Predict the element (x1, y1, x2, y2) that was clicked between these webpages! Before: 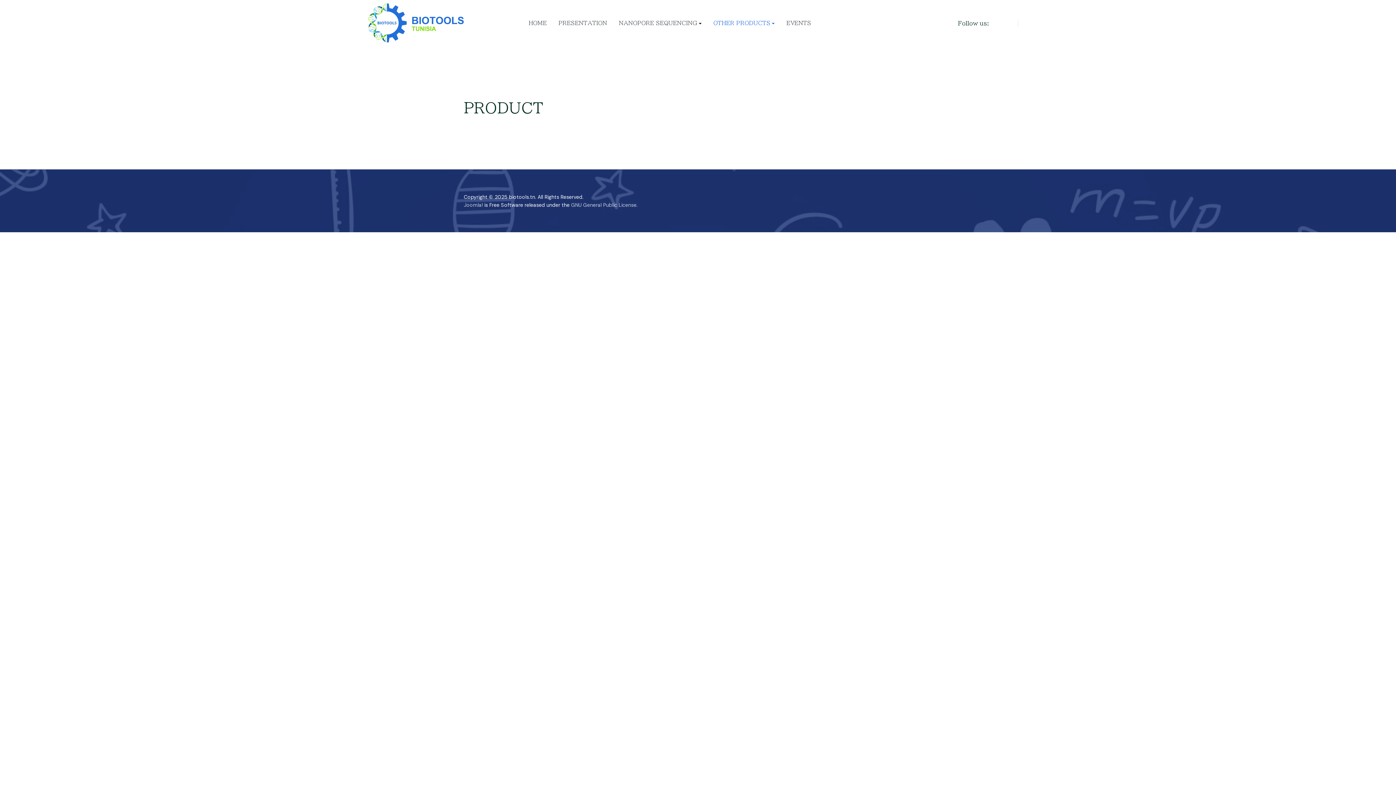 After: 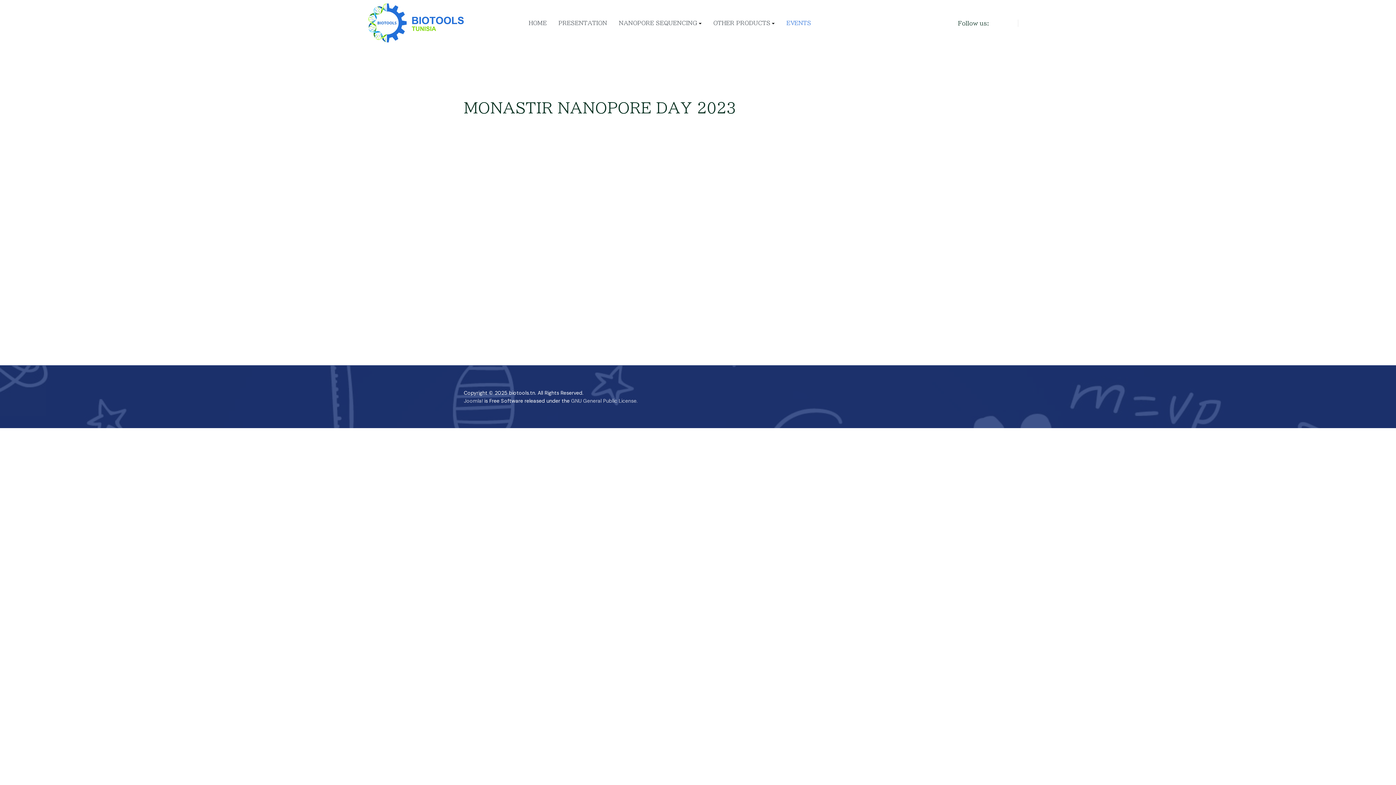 Action: bbox: (780, 11, 817, 34) label: EVENTS